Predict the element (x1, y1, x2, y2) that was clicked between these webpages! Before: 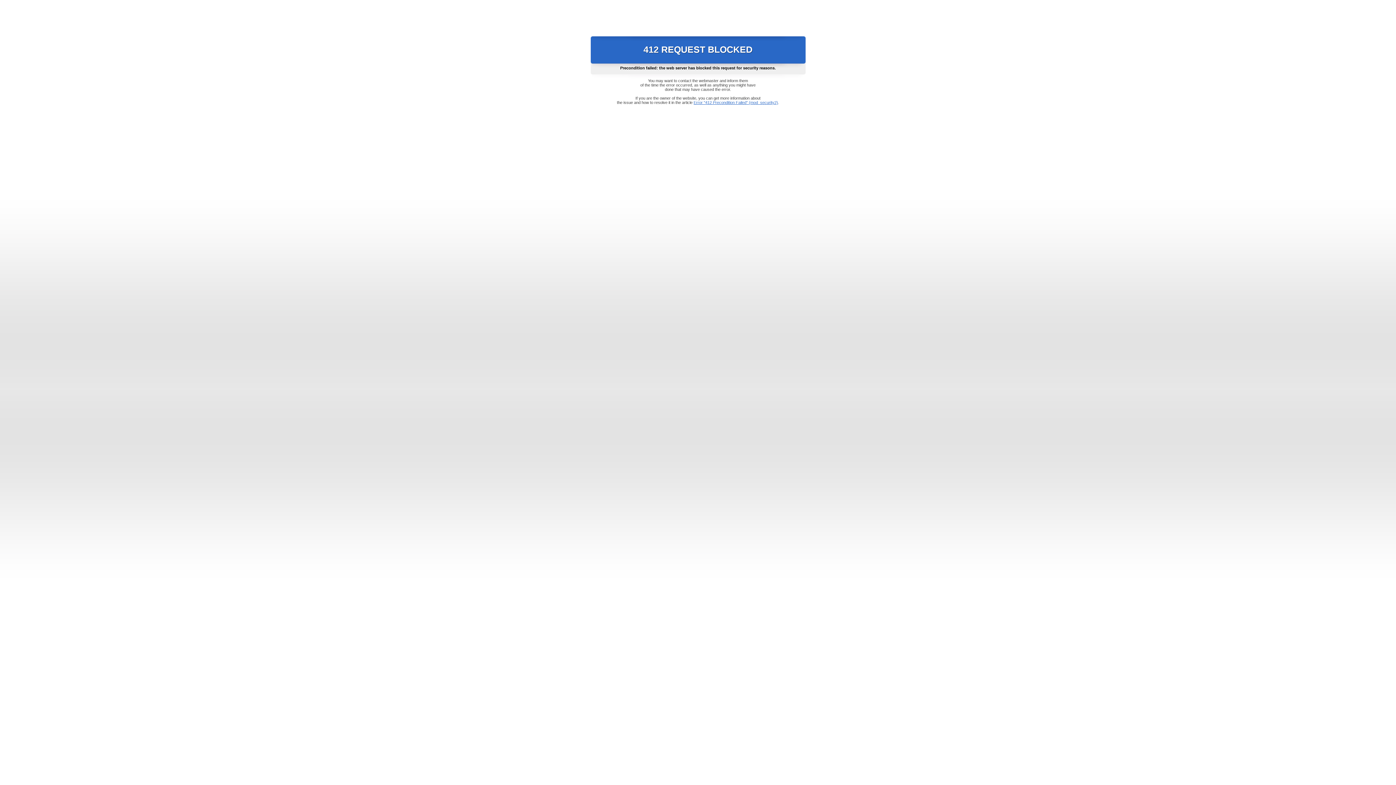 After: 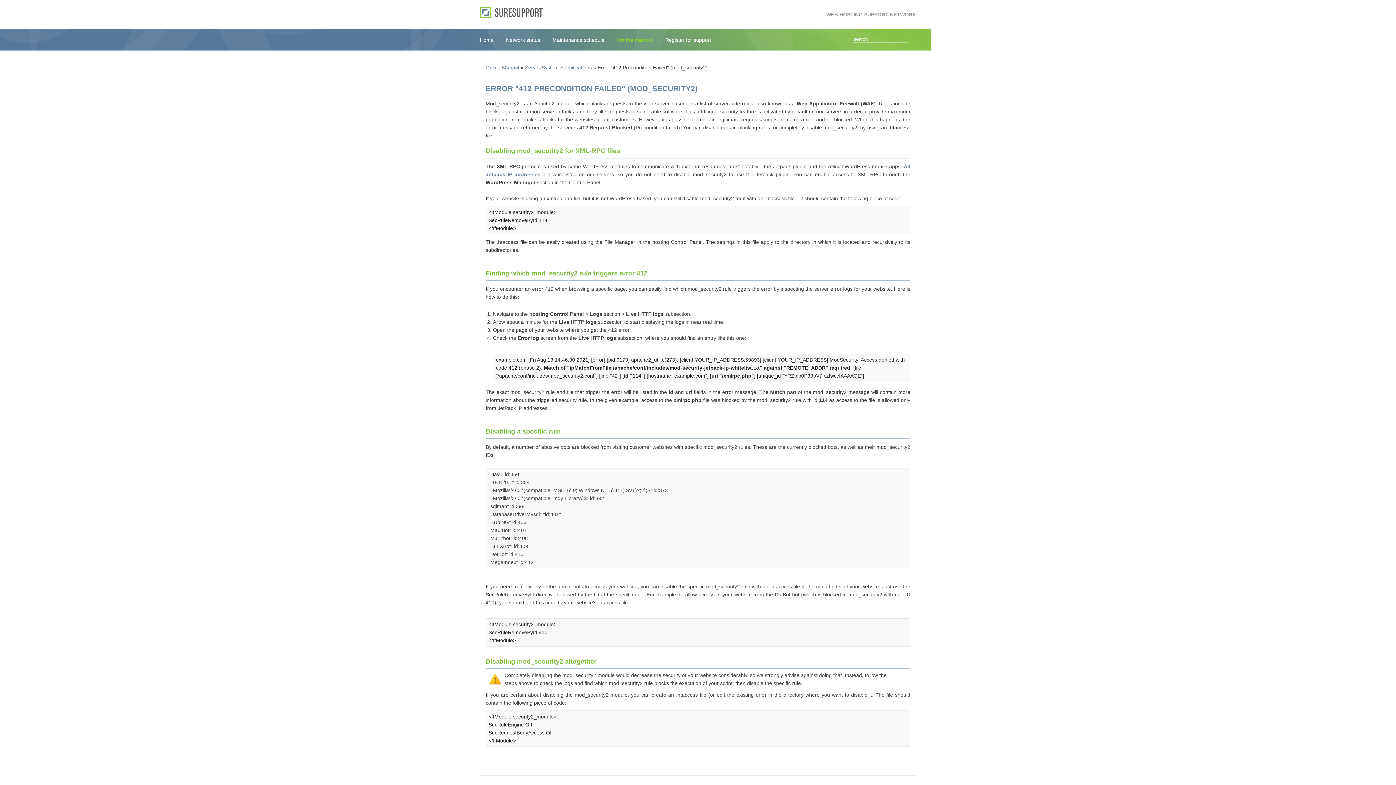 Action: bbox: (693, 100, 778, 104) label: Error "412 Precondition Failed" (mod_security2)